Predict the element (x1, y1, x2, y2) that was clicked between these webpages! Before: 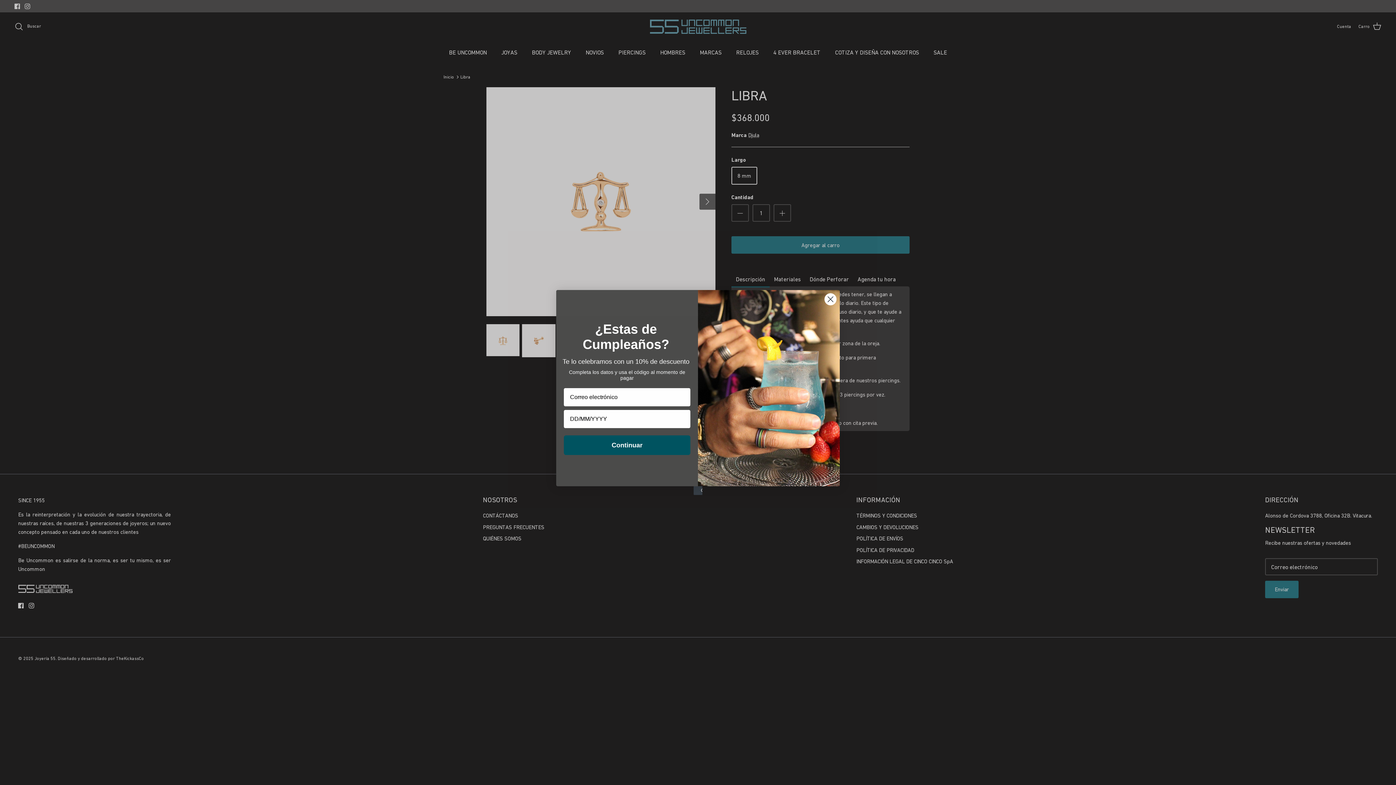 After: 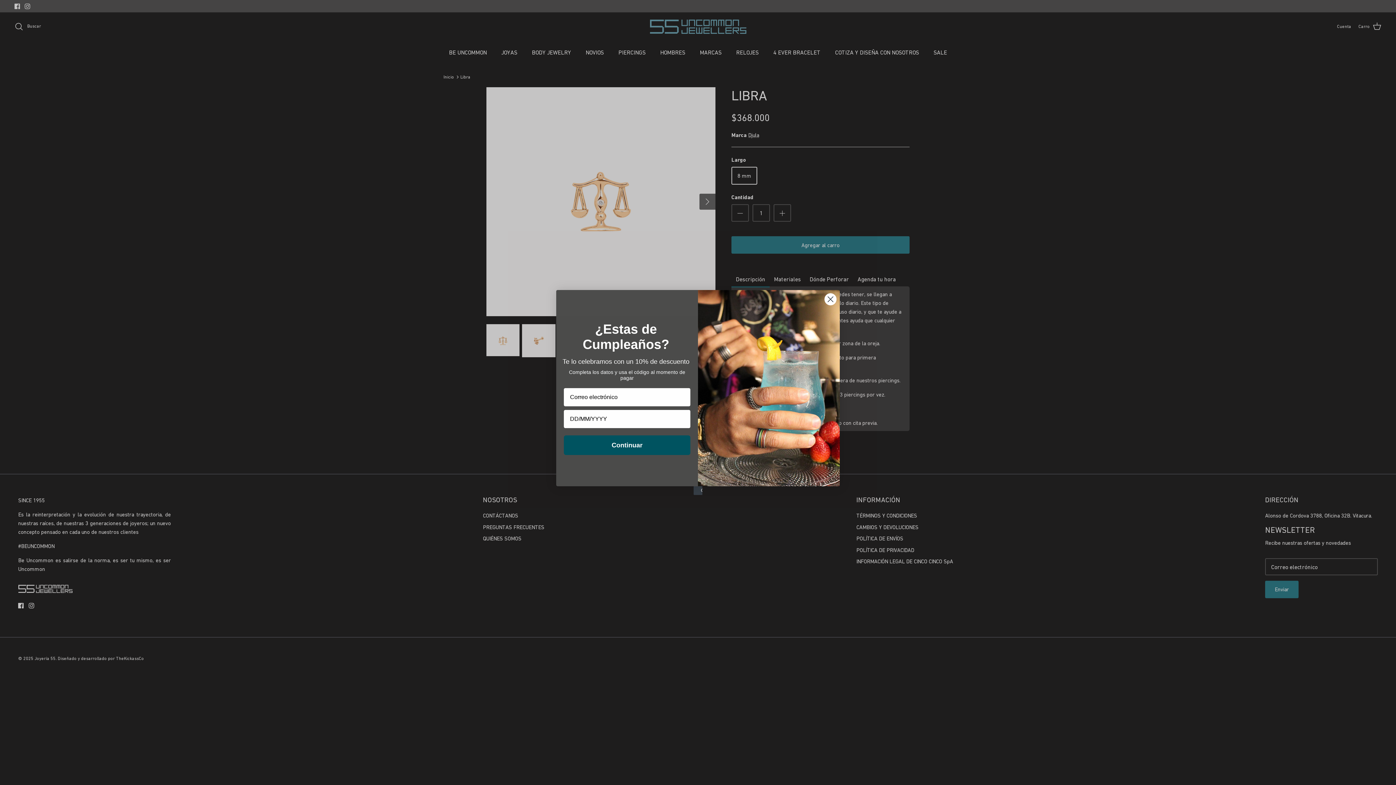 Action: label: Created with Klaviyo - opens in a new tab bbox: (693, 486, 702, 495)